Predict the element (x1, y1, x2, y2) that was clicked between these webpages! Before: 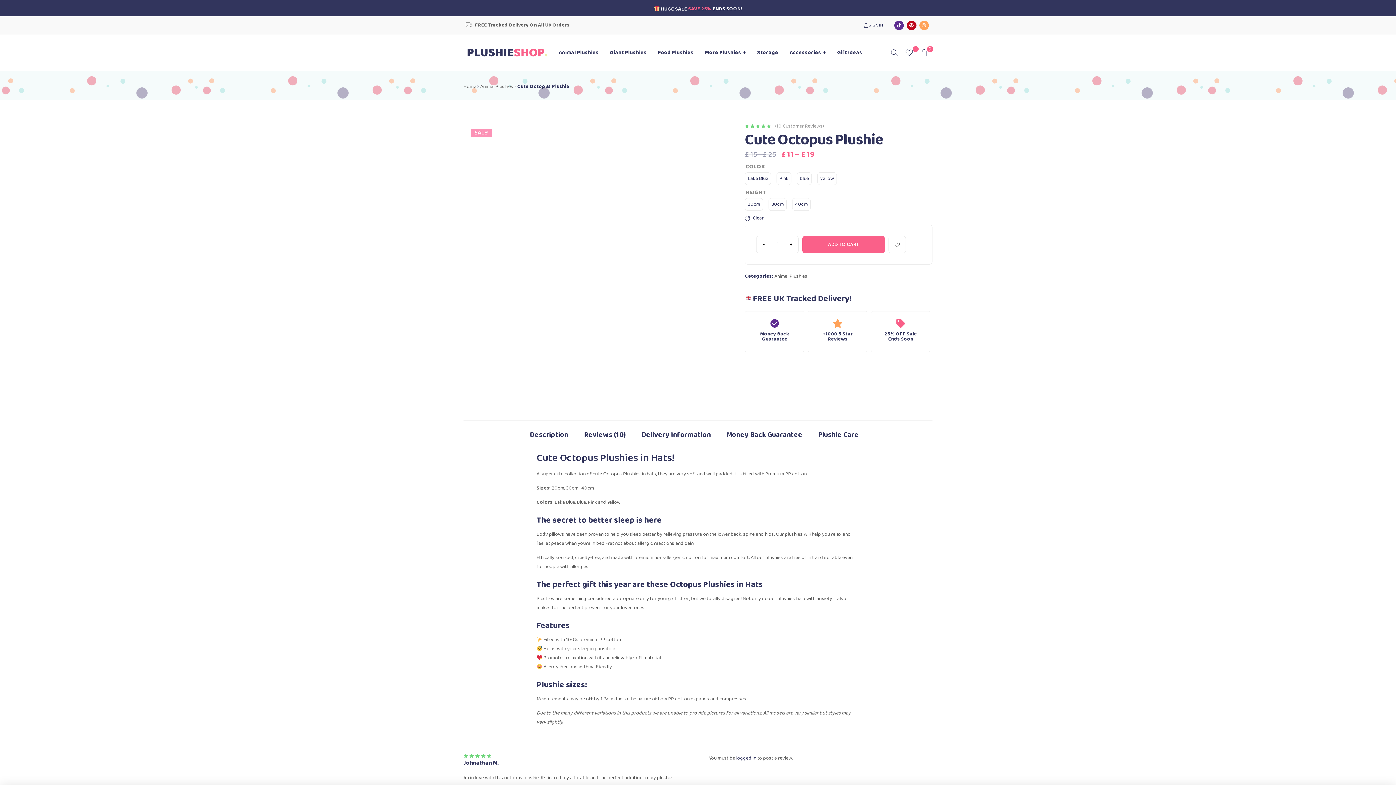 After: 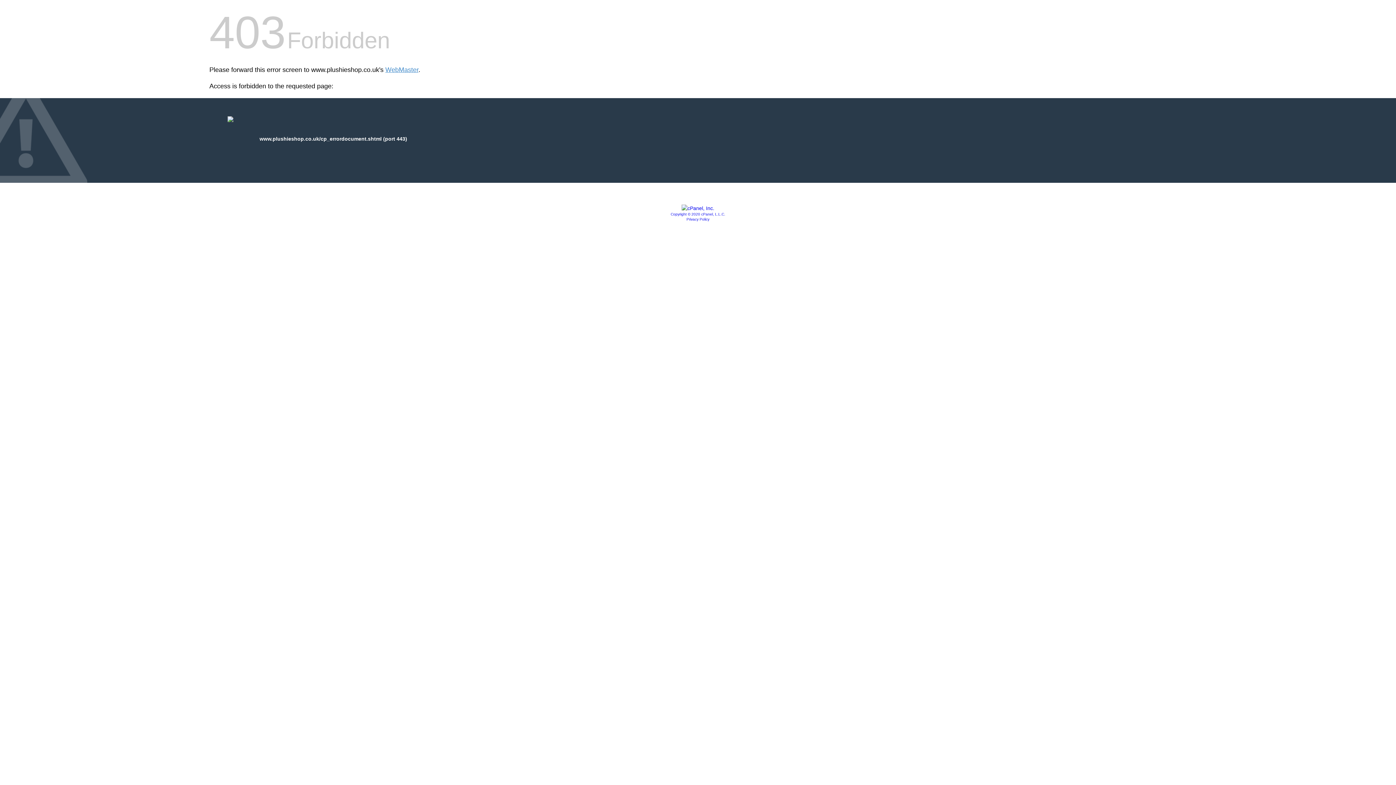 Action: bbox: (802, 236, 885, 253) label: ADD TO CART